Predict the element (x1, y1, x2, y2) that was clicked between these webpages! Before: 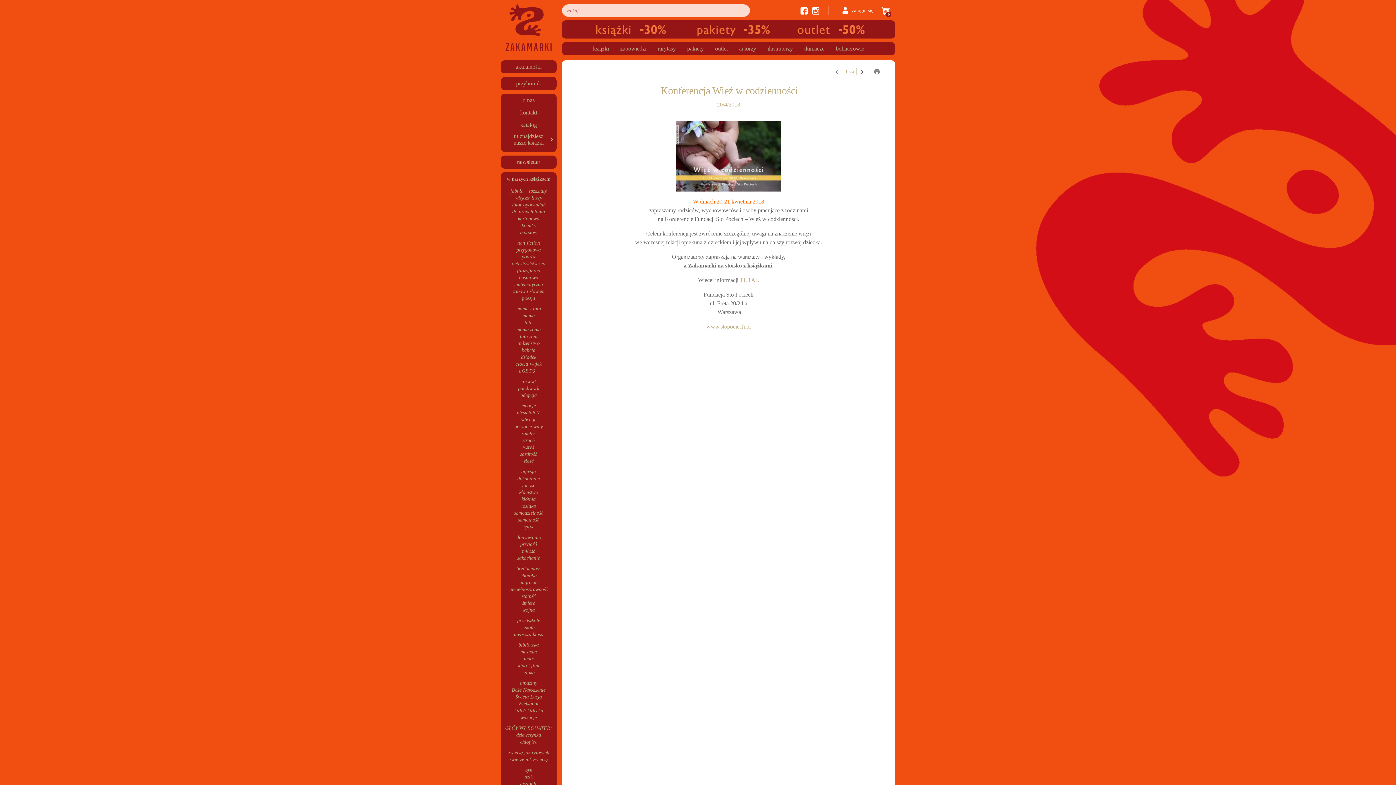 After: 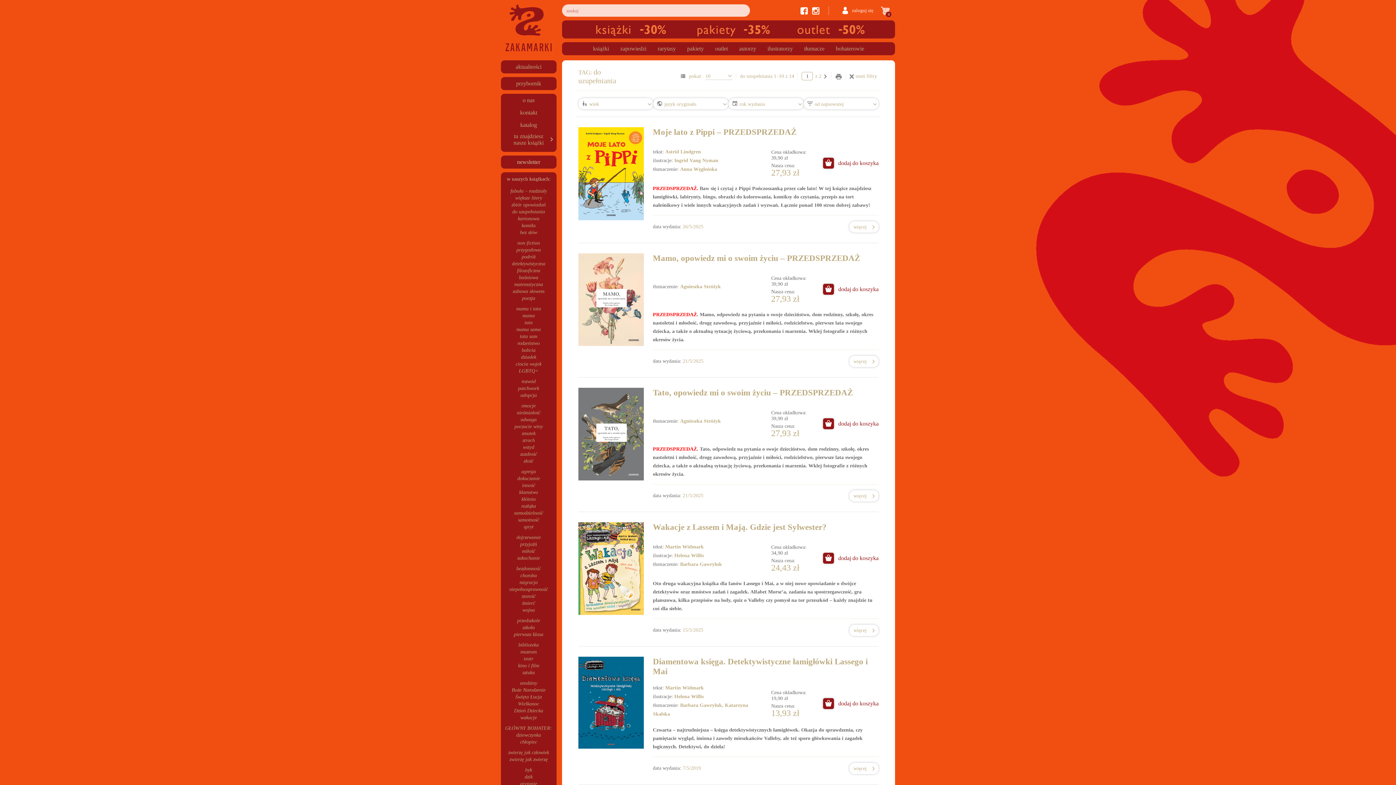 Action: bbox: (512, 208, 545, 214) label: do uzupełniania